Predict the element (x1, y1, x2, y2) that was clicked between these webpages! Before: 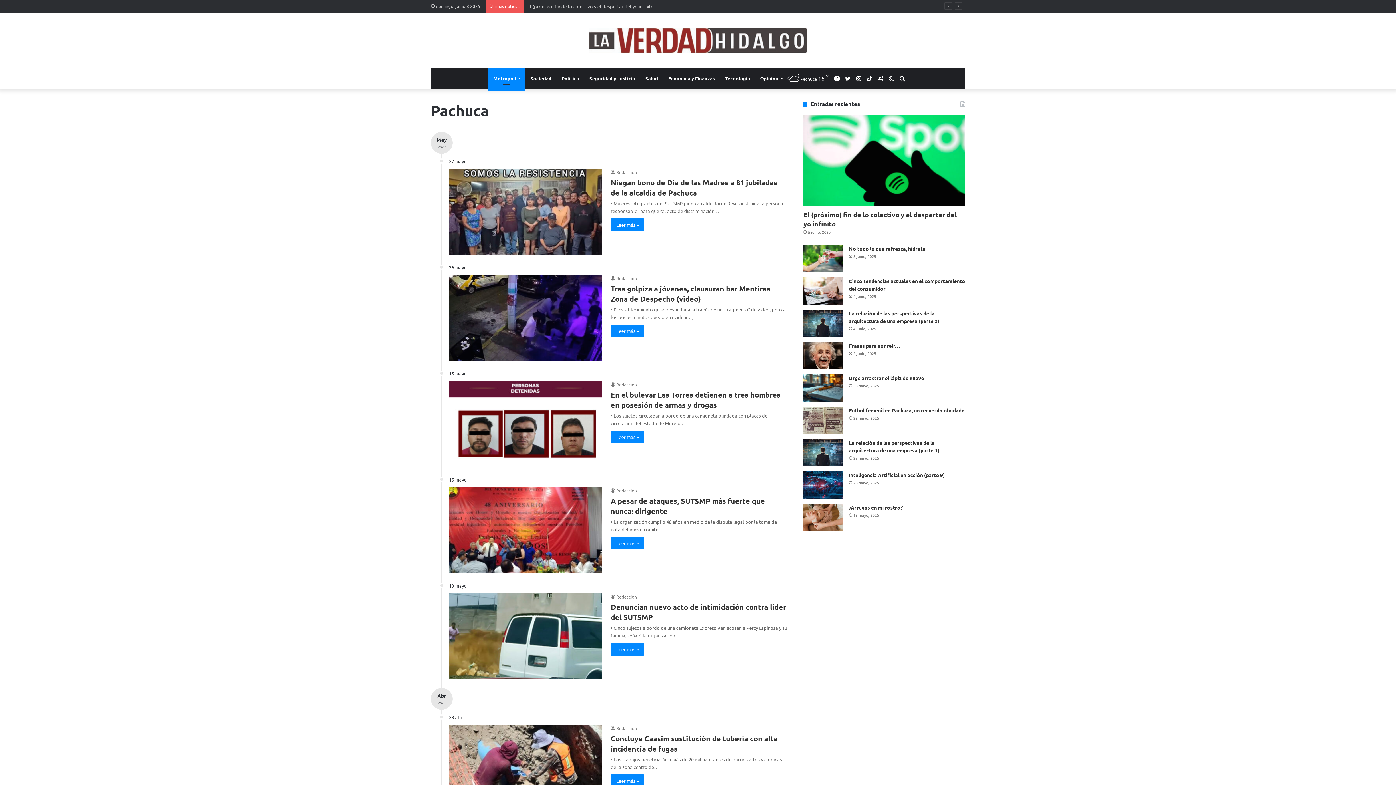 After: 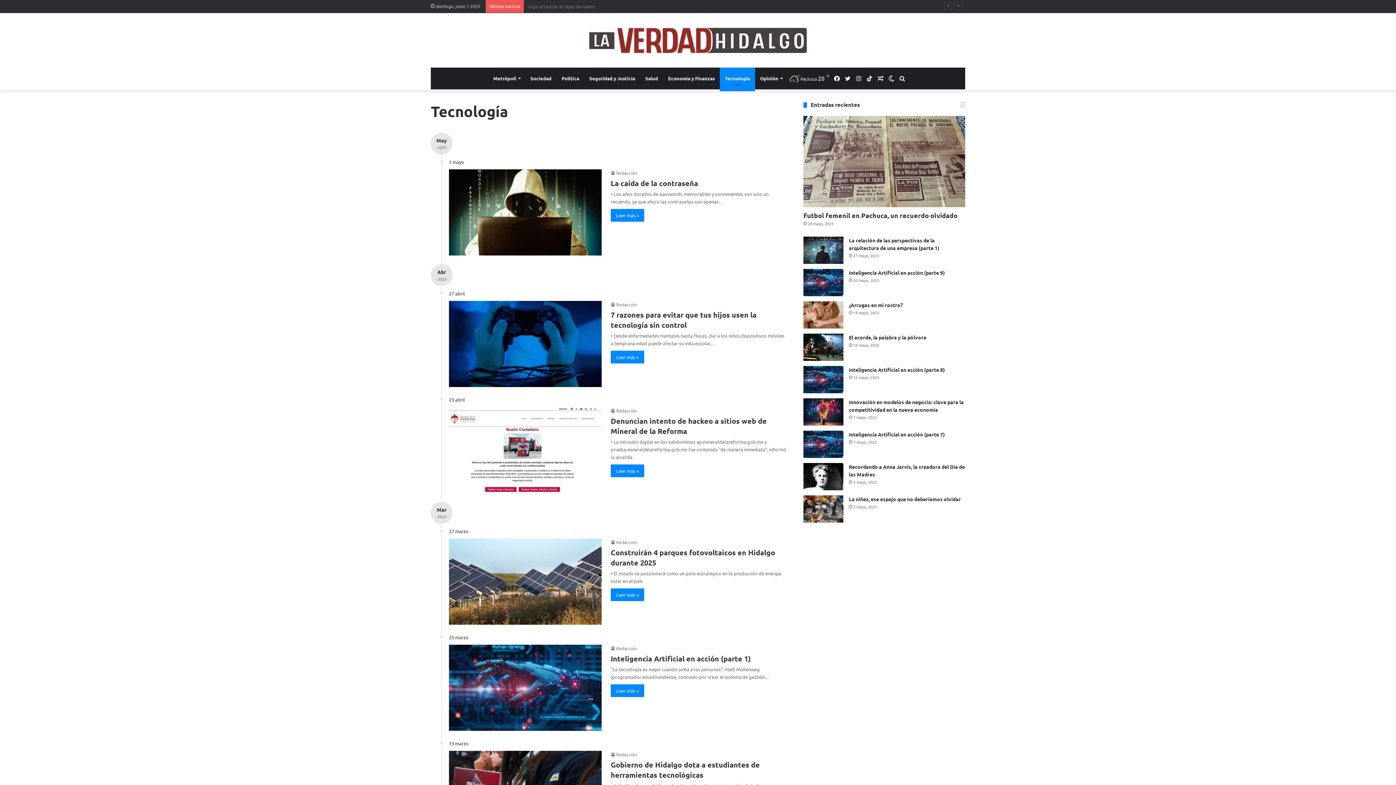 Action: bbox: (720, 67, 755, 89) label: Tecnología